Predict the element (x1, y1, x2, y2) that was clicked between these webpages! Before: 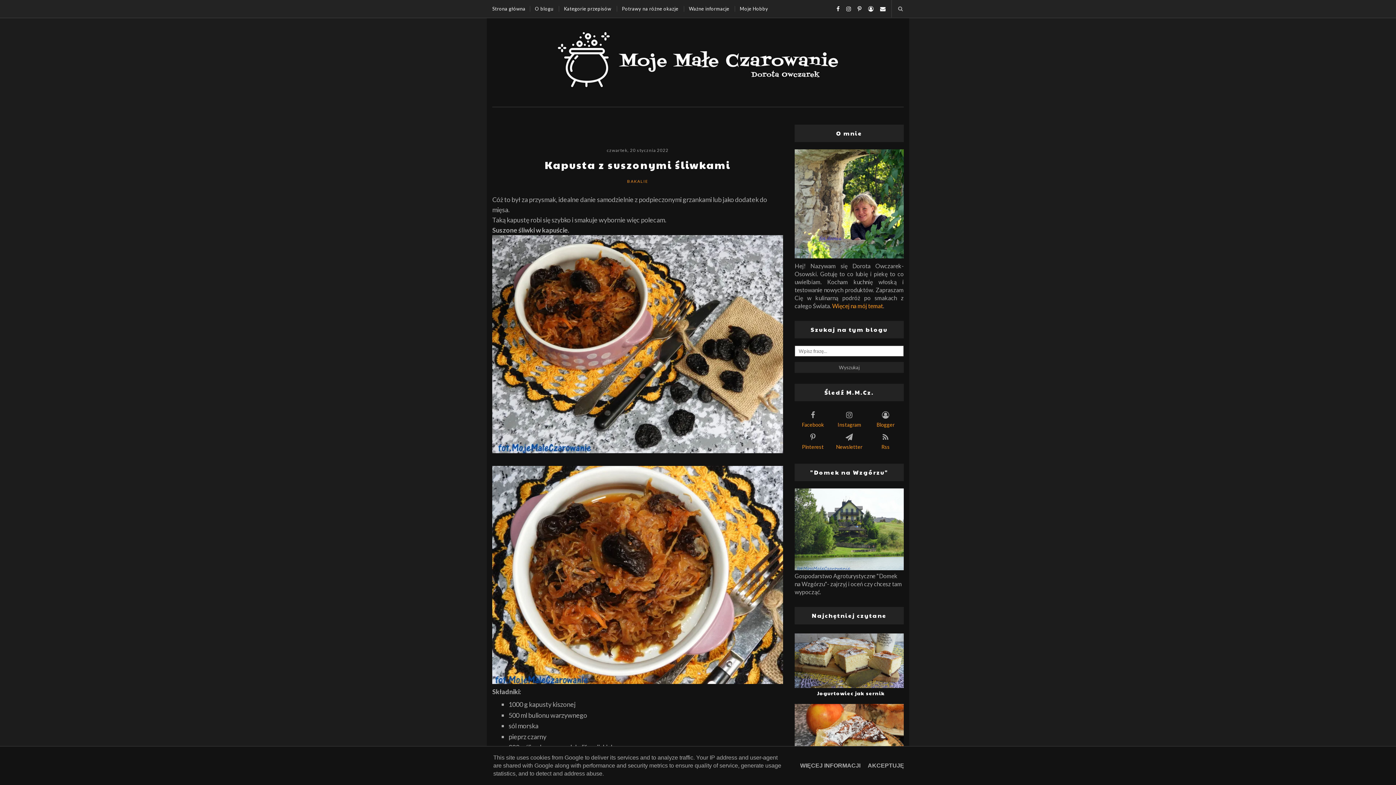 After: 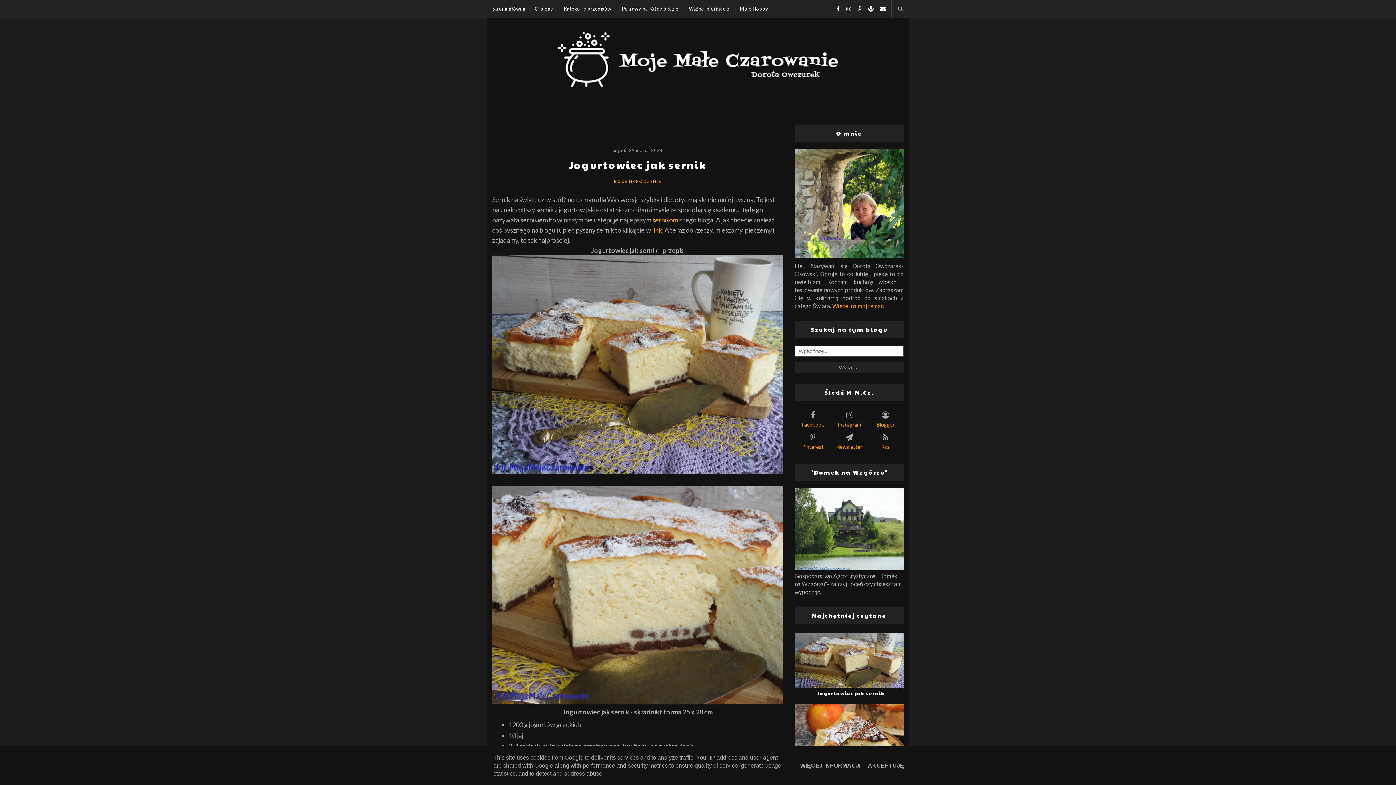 Action: bbox: (817, 689, 885, 697) label: Jogurtowiec jak sernik